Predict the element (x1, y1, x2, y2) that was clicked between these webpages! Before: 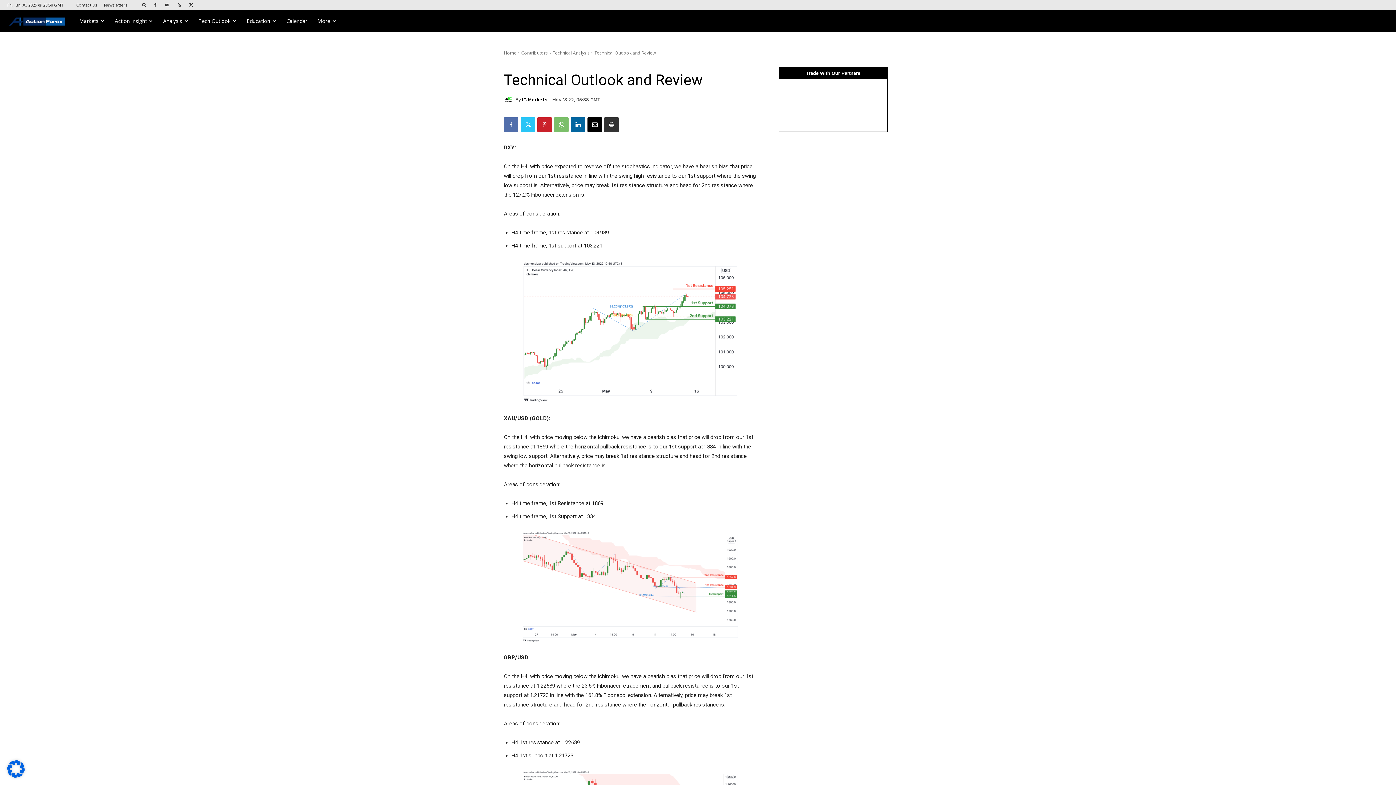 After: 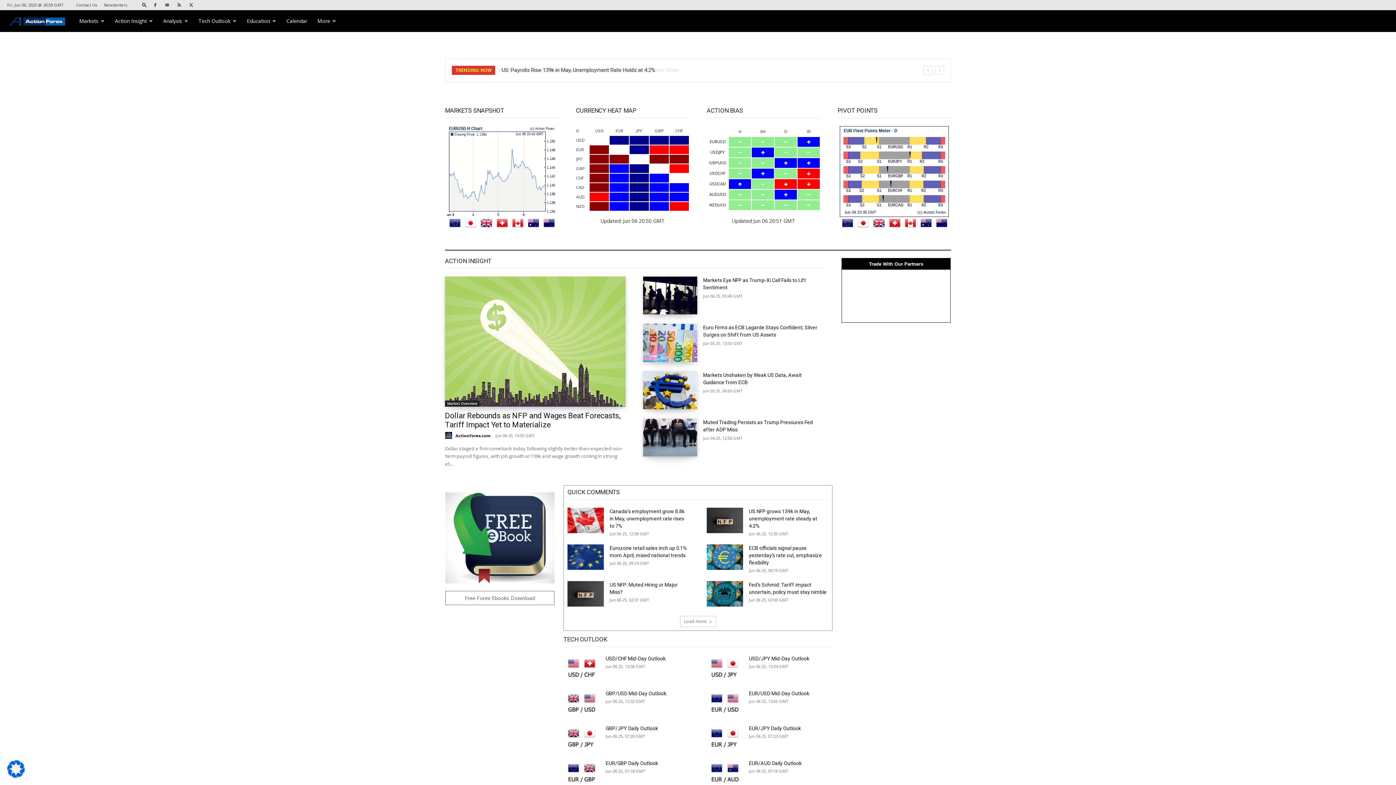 Action: bbox: (7, 10, 74, 32) label: Logo